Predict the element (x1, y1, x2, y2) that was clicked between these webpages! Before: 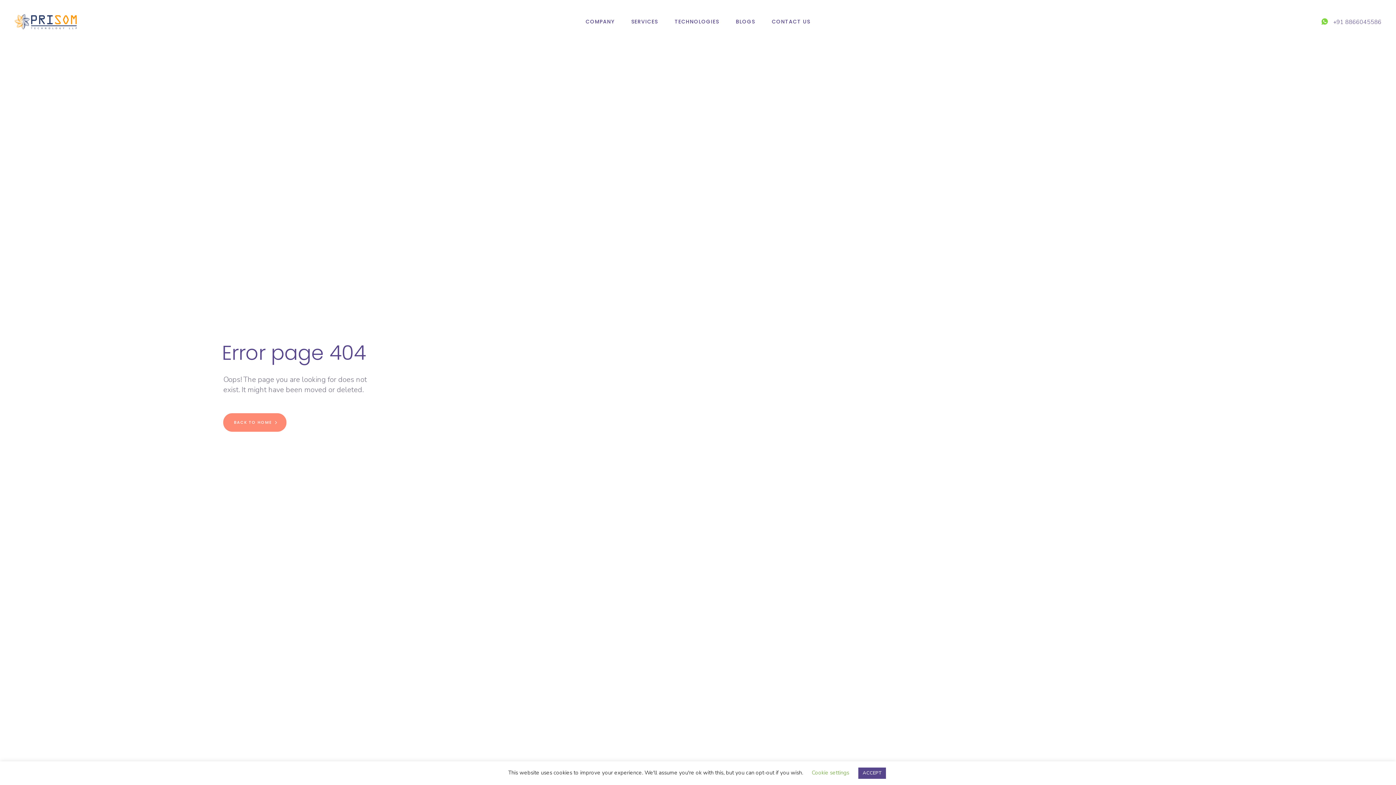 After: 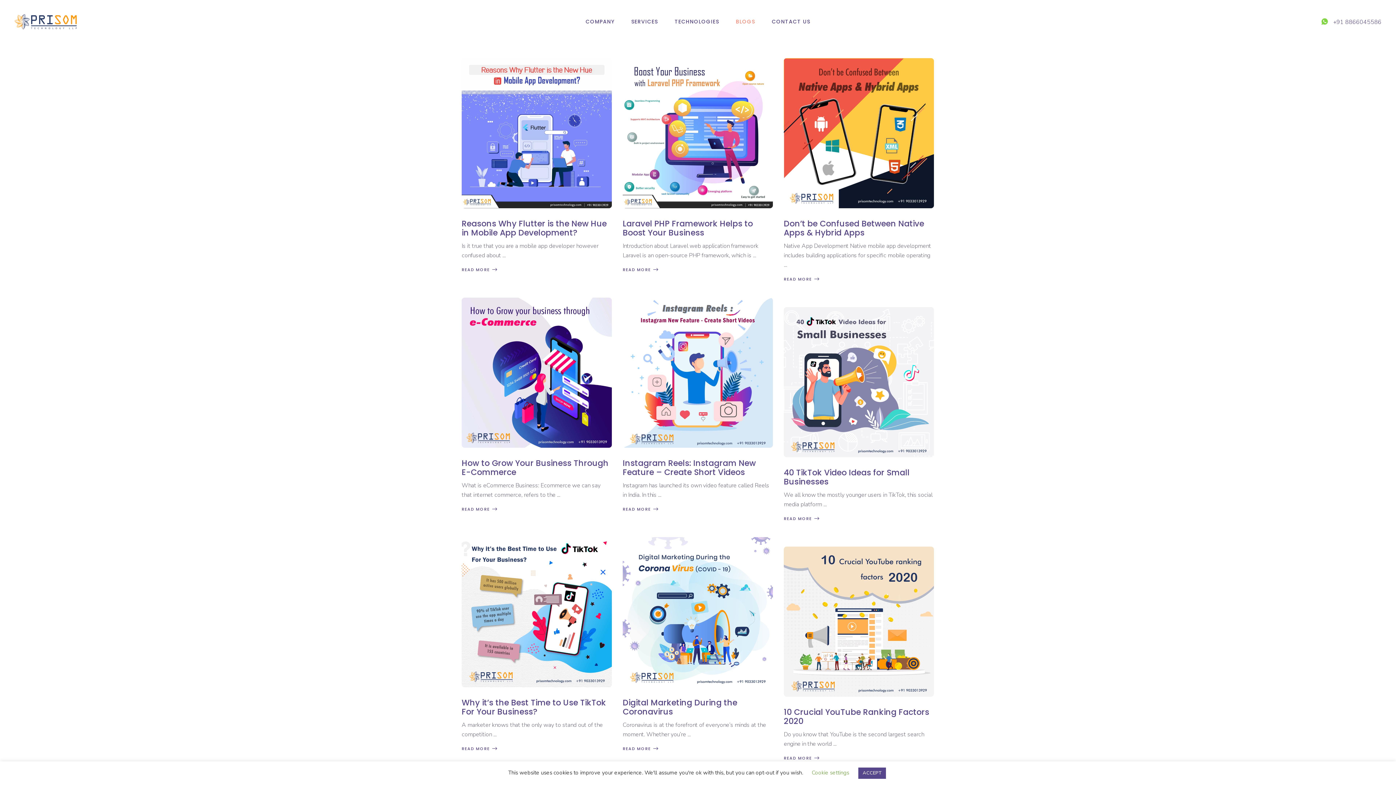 Action: bbox: (727, 0, 763, 43) label: BLOGS